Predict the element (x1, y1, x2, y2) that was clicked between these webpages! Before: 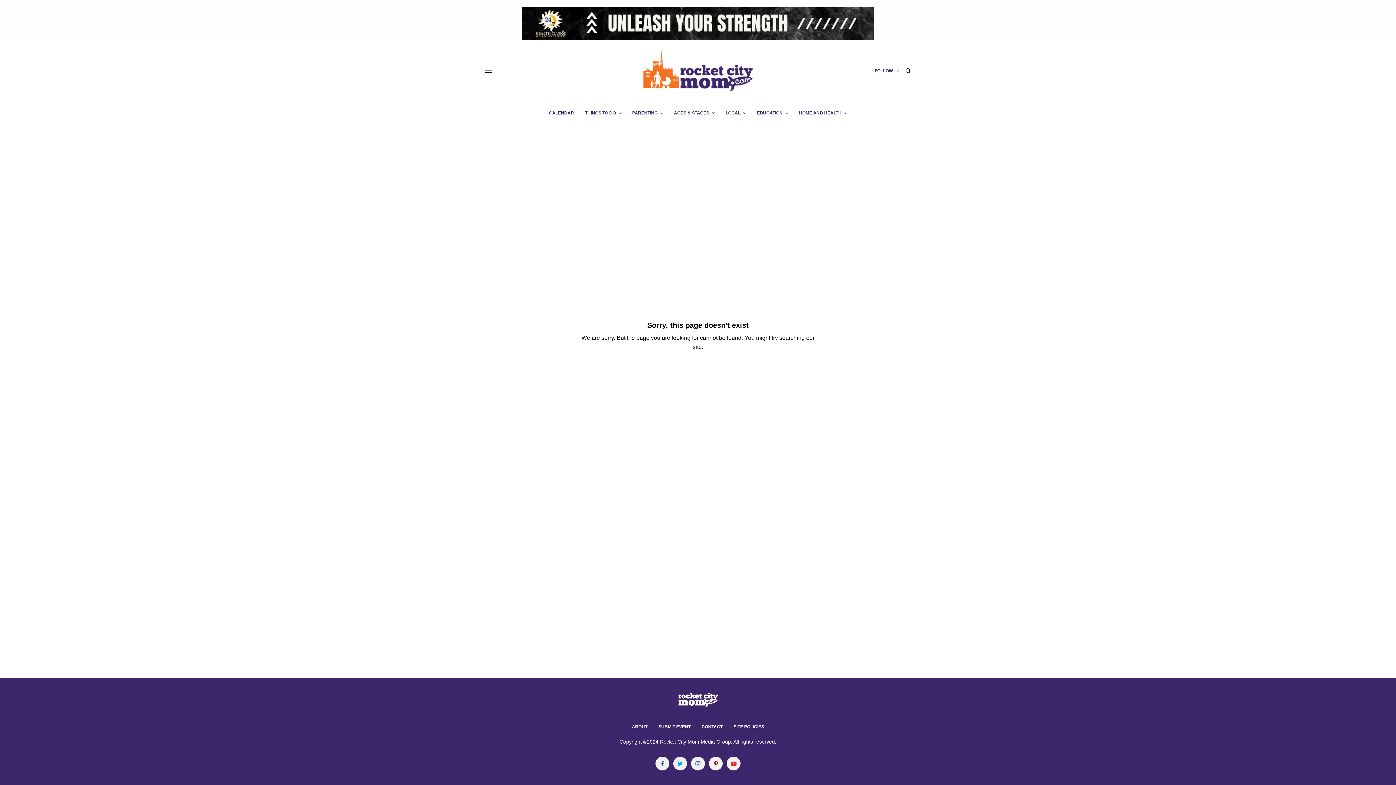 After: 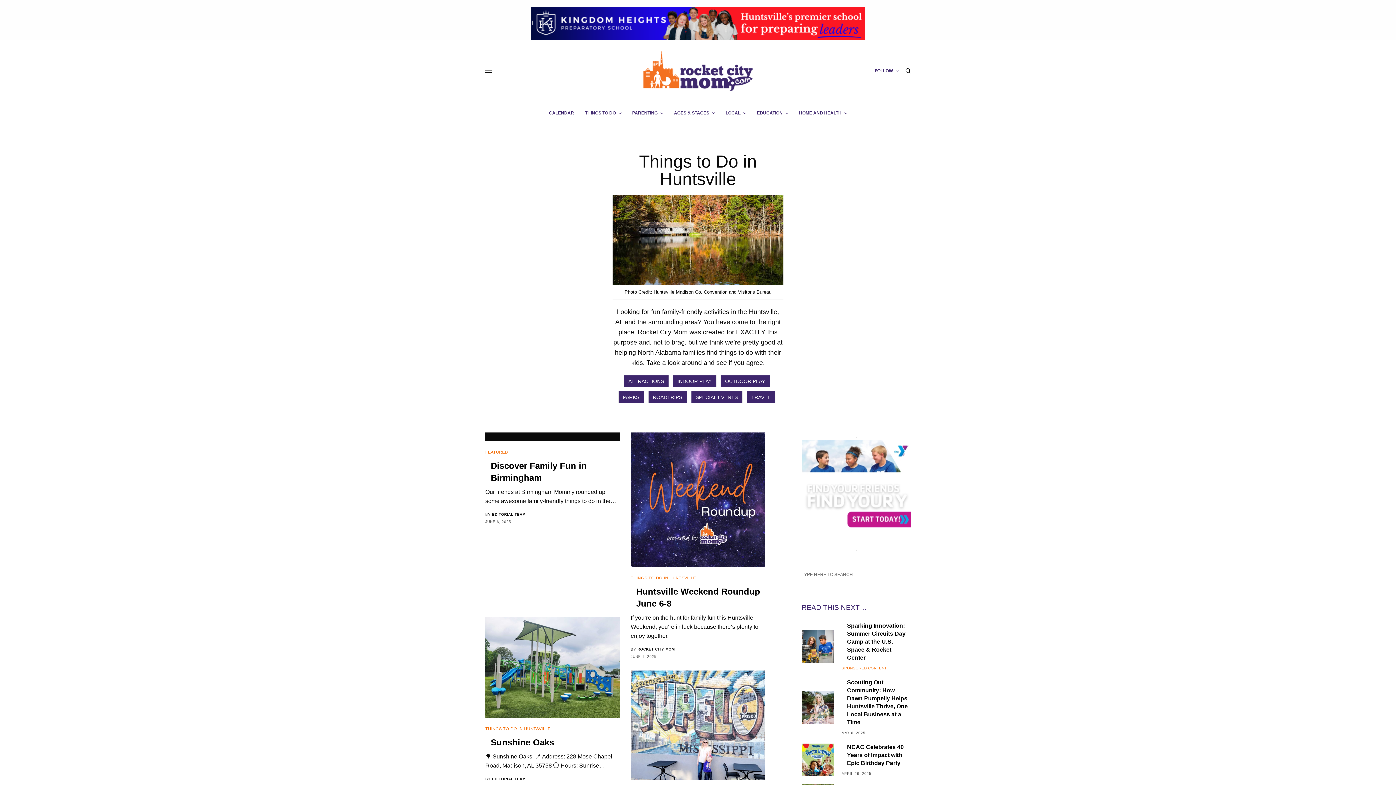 Action: label: THINGS TO DO bbox: (585, 102, 621, 124)